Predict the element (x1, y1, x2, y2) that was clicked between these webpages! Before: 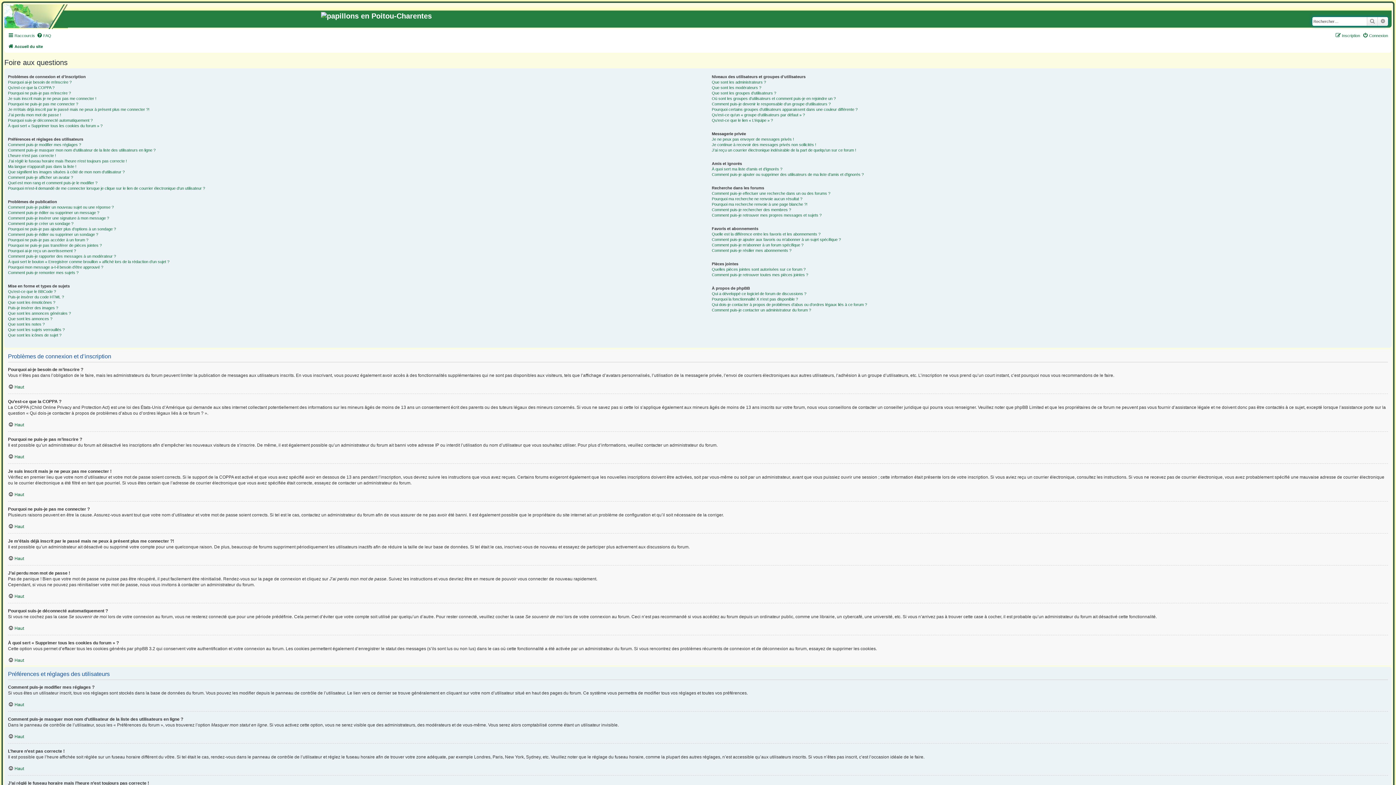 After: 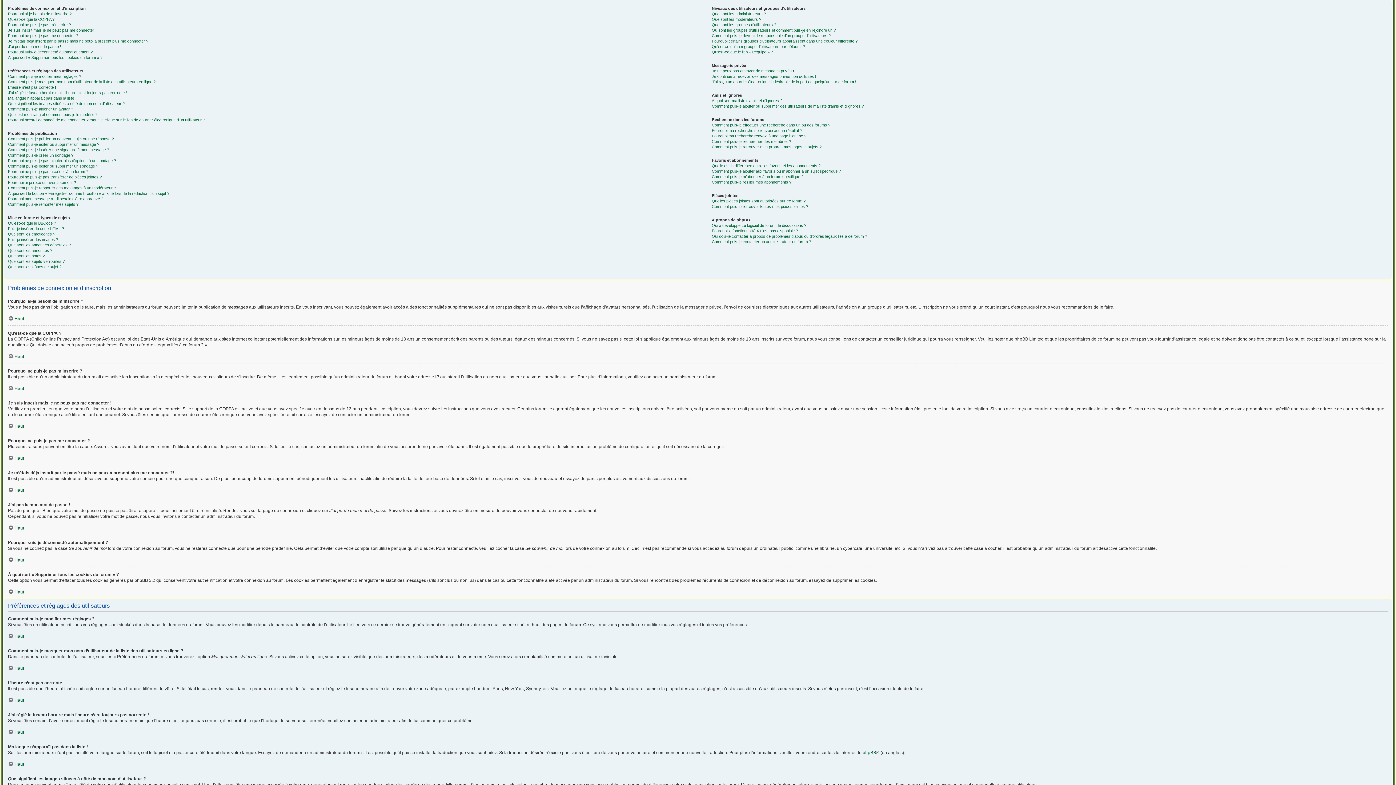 Action: bbox: (8, 524, 24, 529) label: Haut